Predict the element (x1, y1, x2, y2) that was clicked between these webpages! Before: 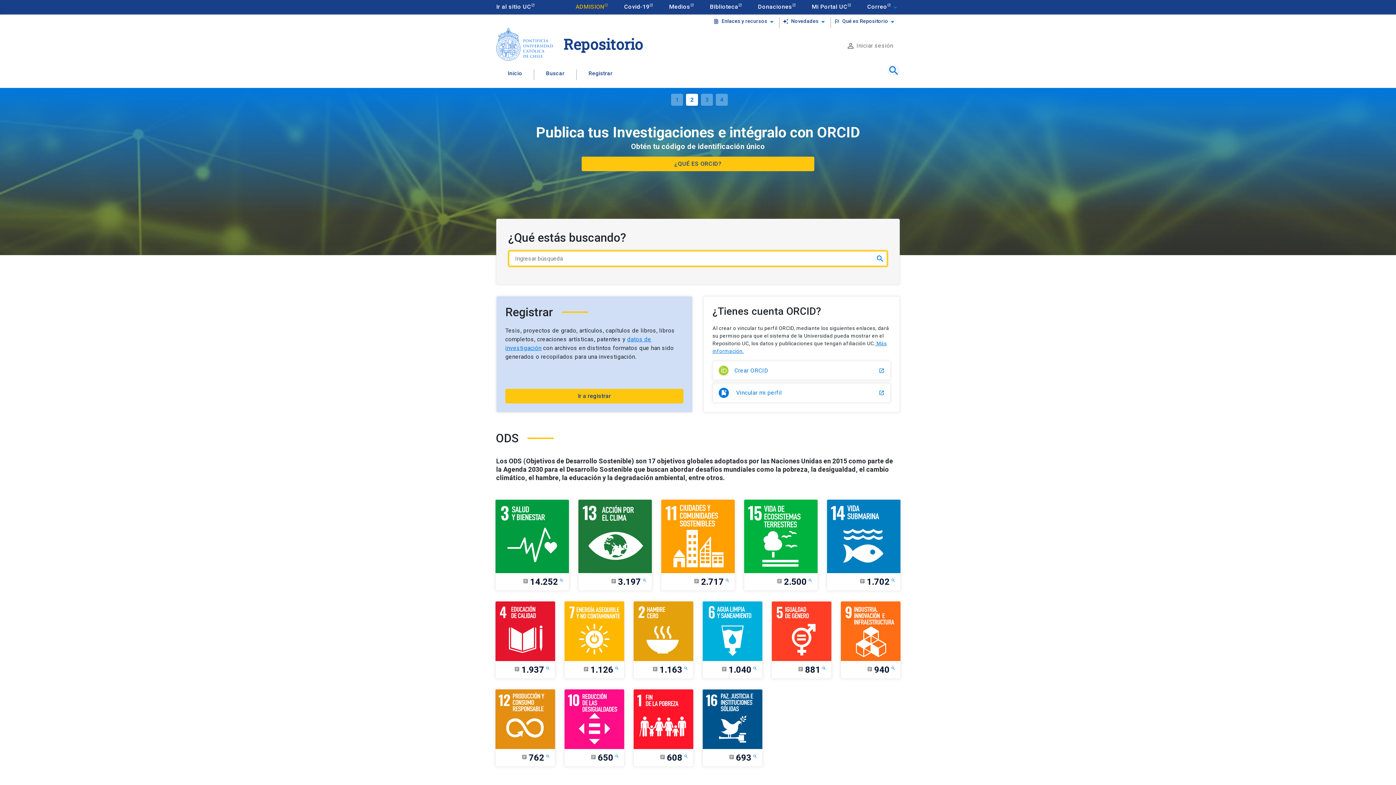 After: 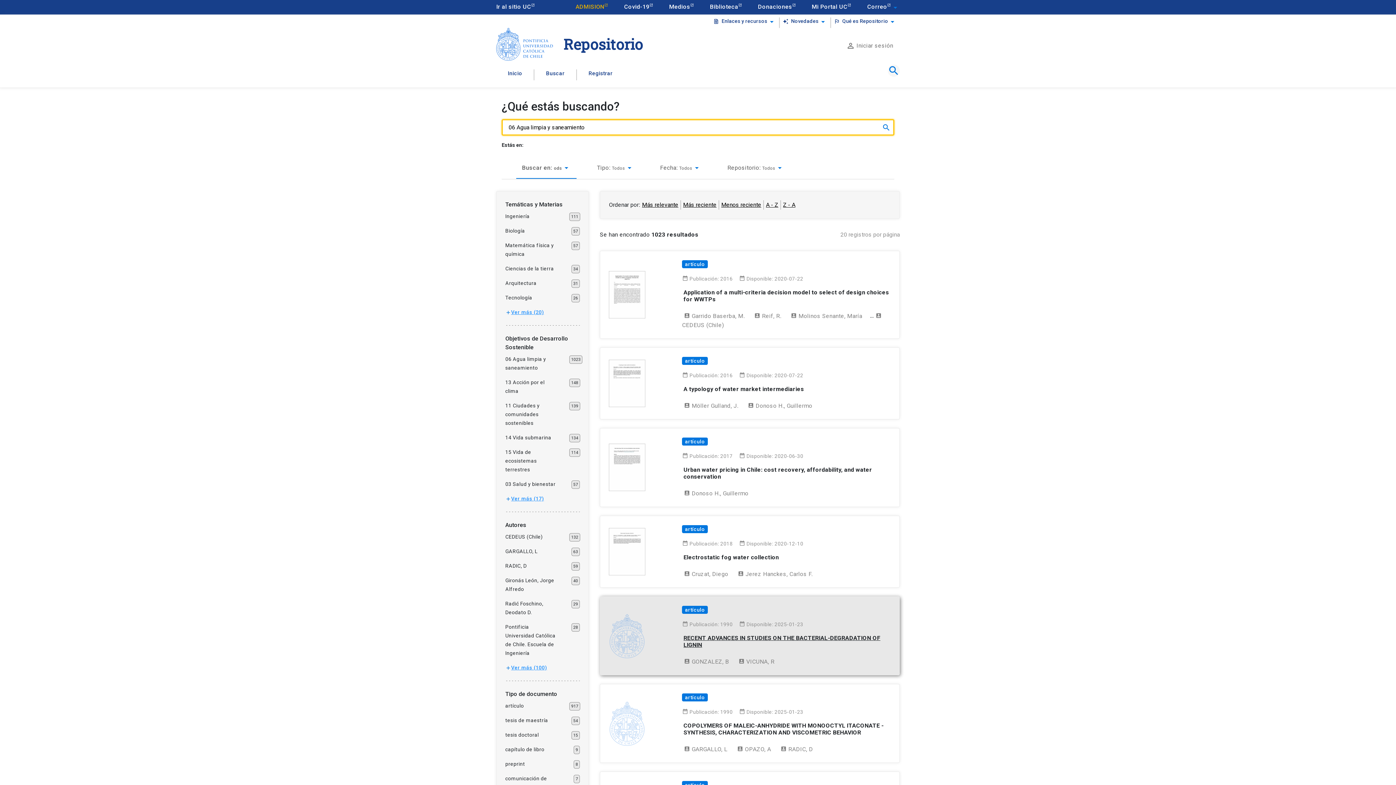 Action: label: article
1.040
search bbox: (702, 601, 762, 679)